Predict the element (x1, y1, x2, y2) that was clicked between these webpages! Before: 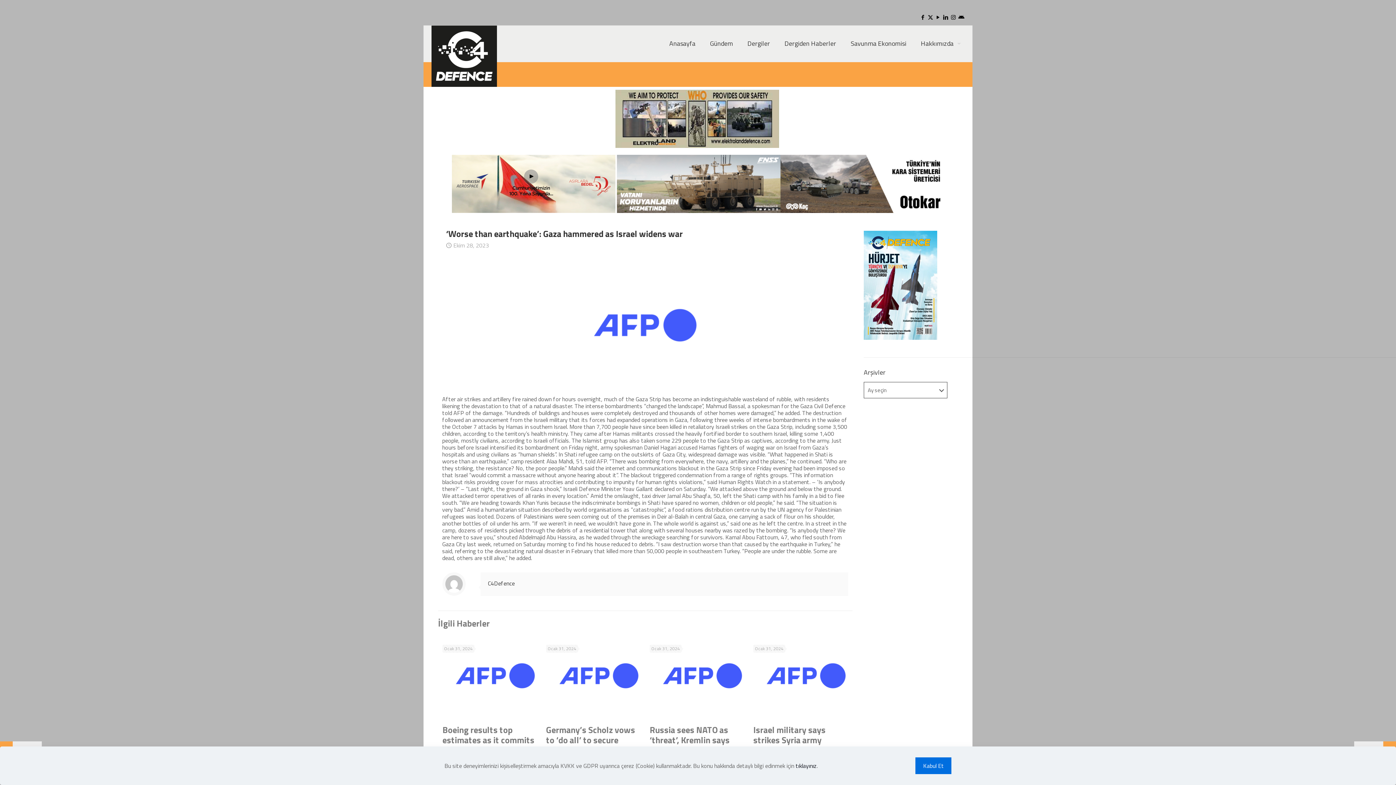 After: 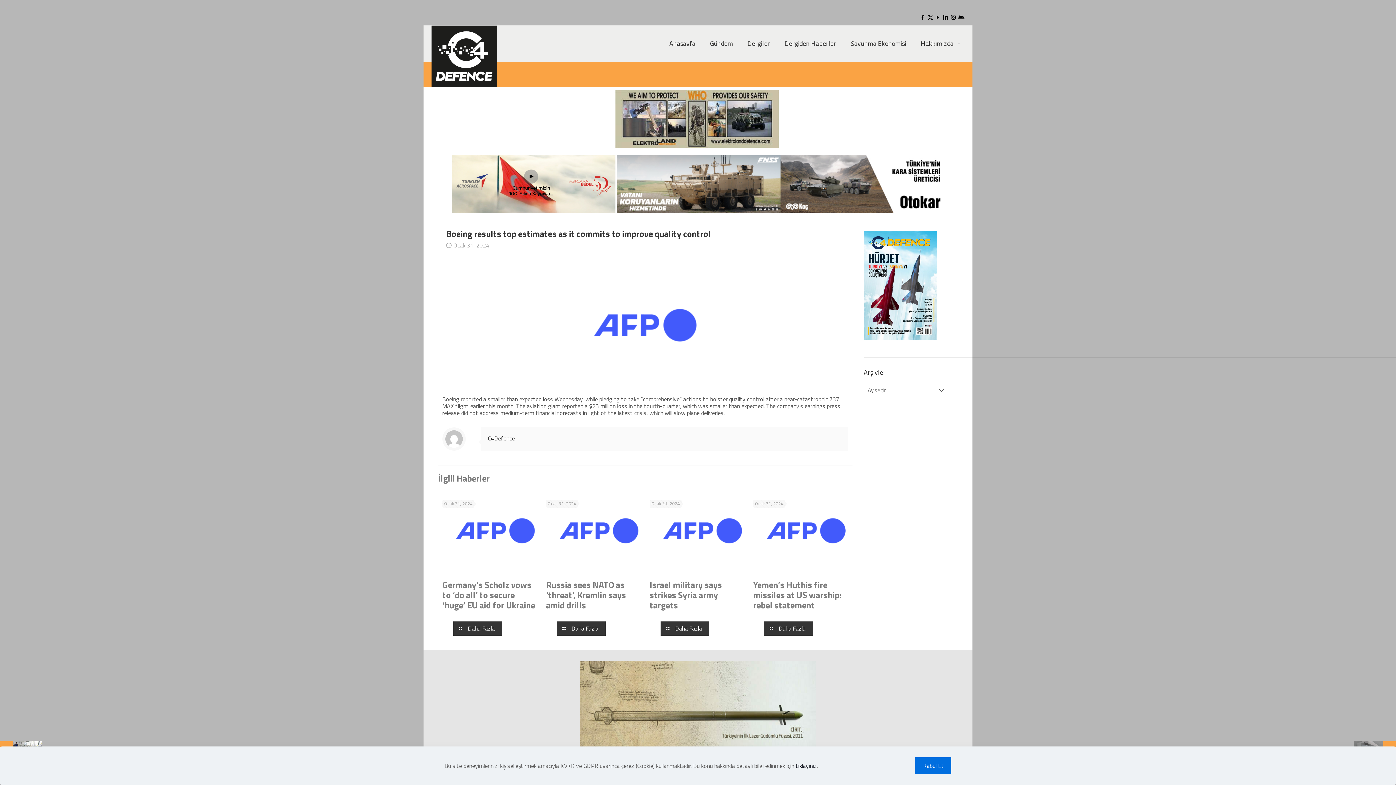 Action: bbox: (453, 634, 537, 718)